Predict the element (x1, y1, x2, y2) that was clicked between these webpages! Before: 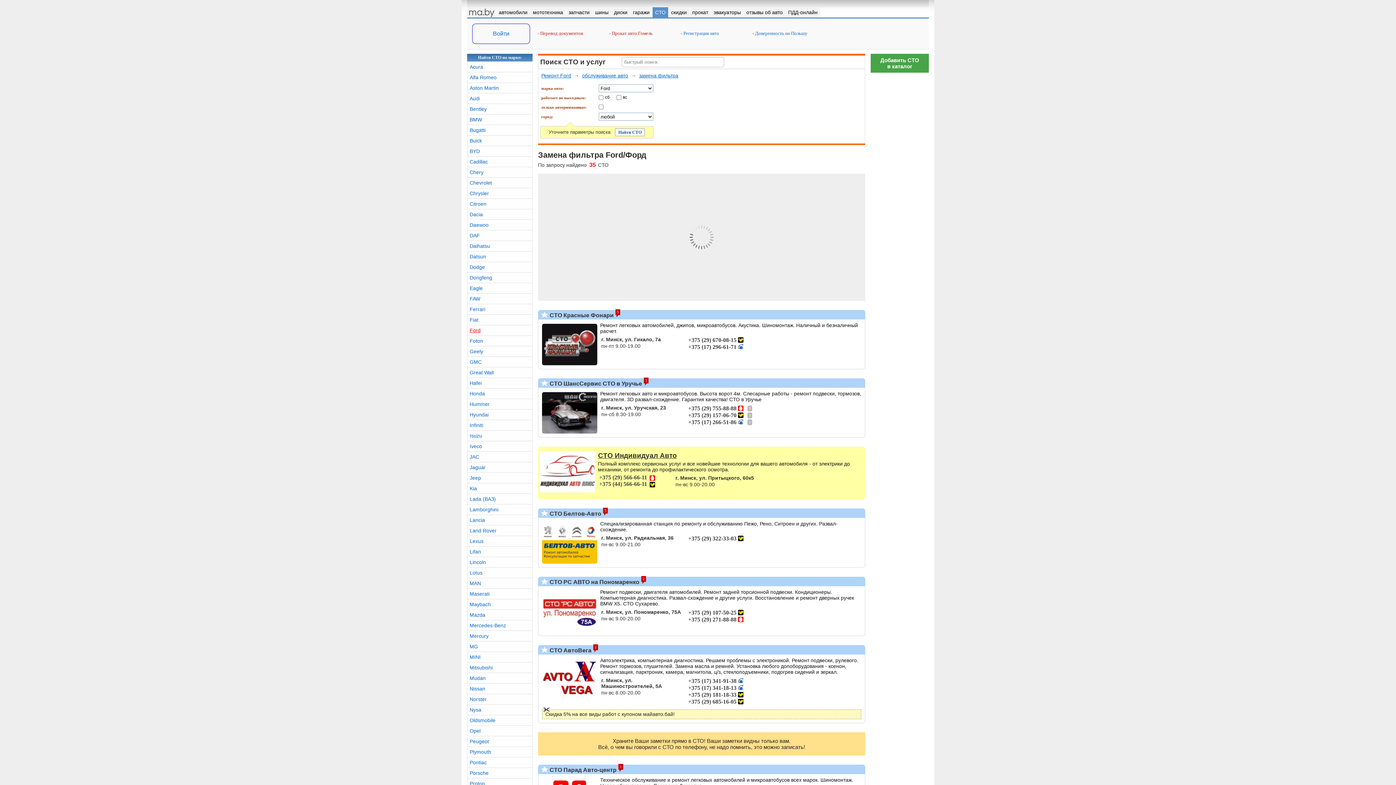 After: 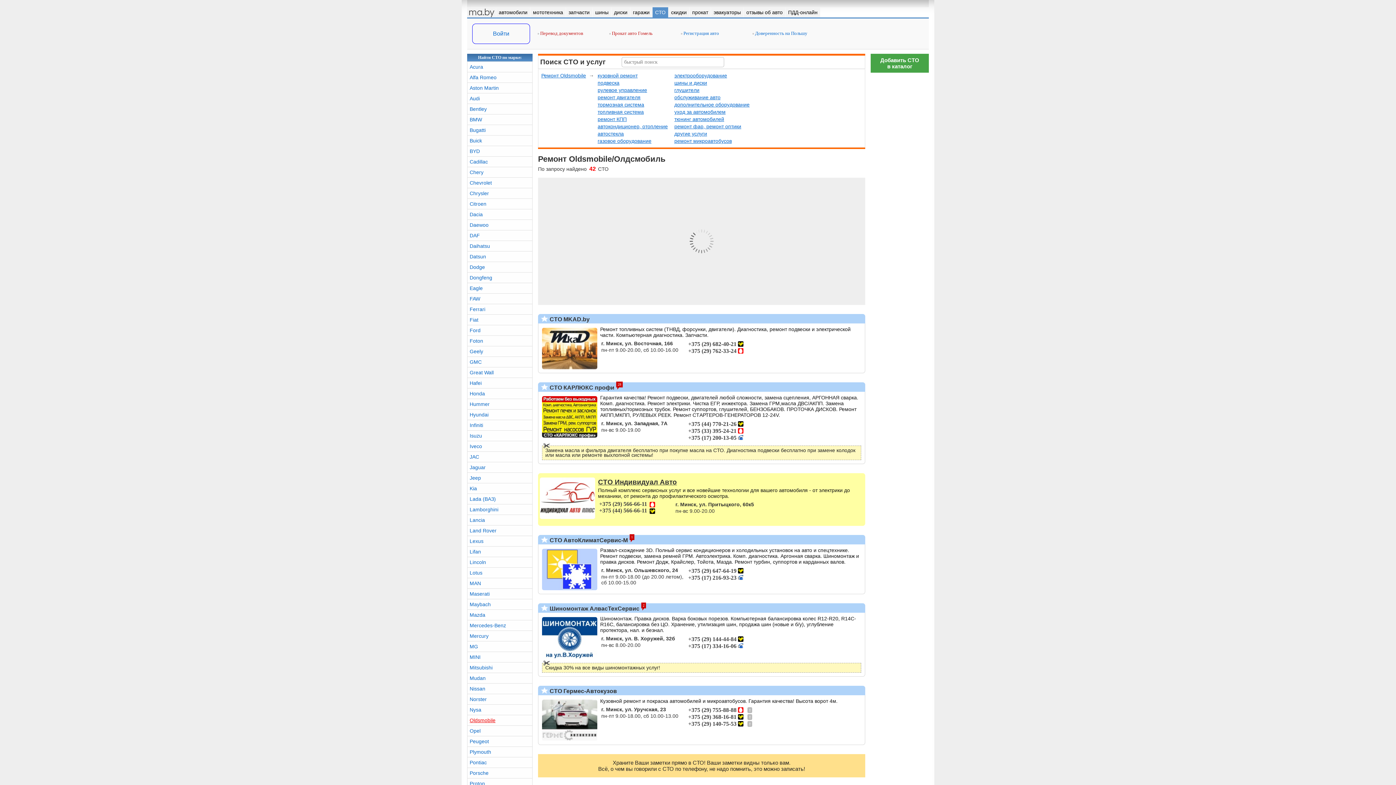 Action: bbox: (469, 717, 495, 723) label: Oldsmobile